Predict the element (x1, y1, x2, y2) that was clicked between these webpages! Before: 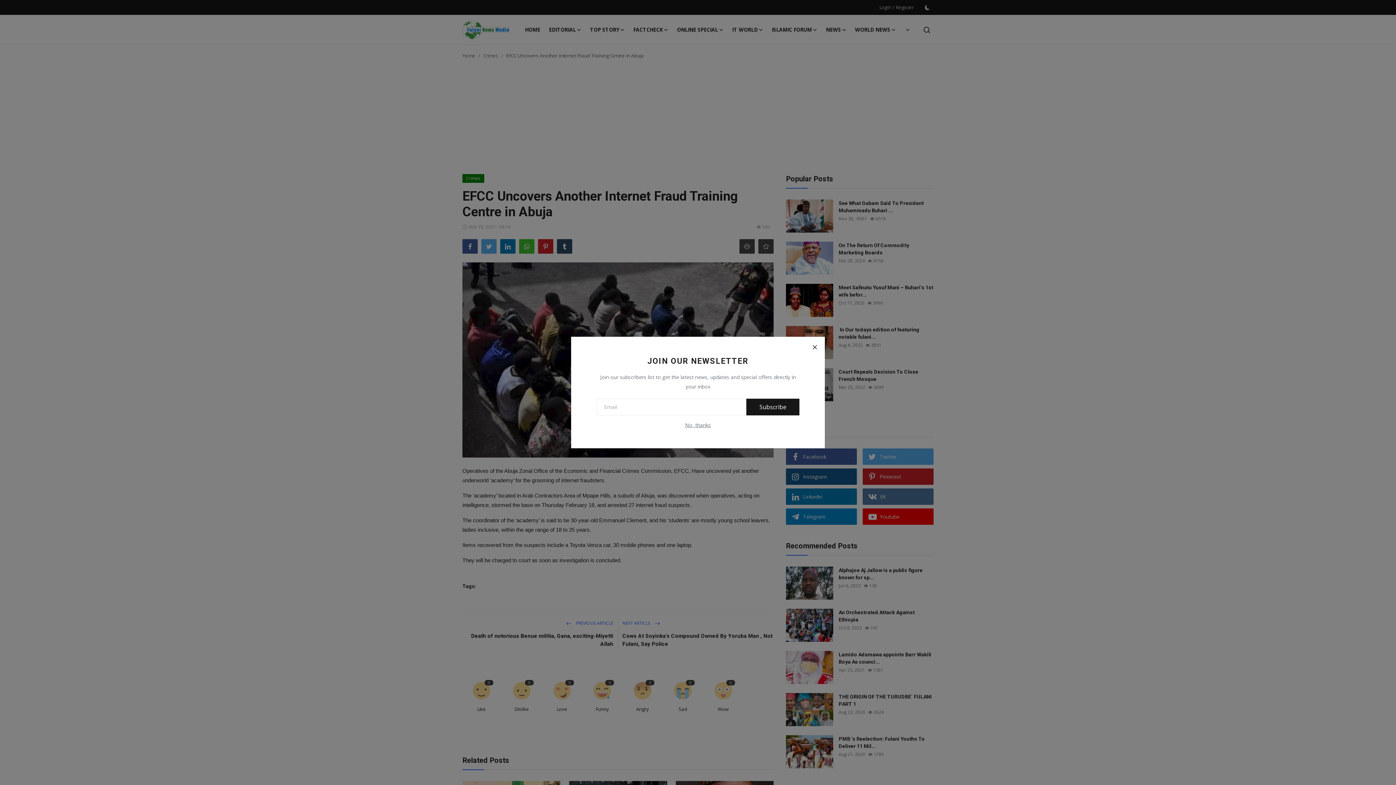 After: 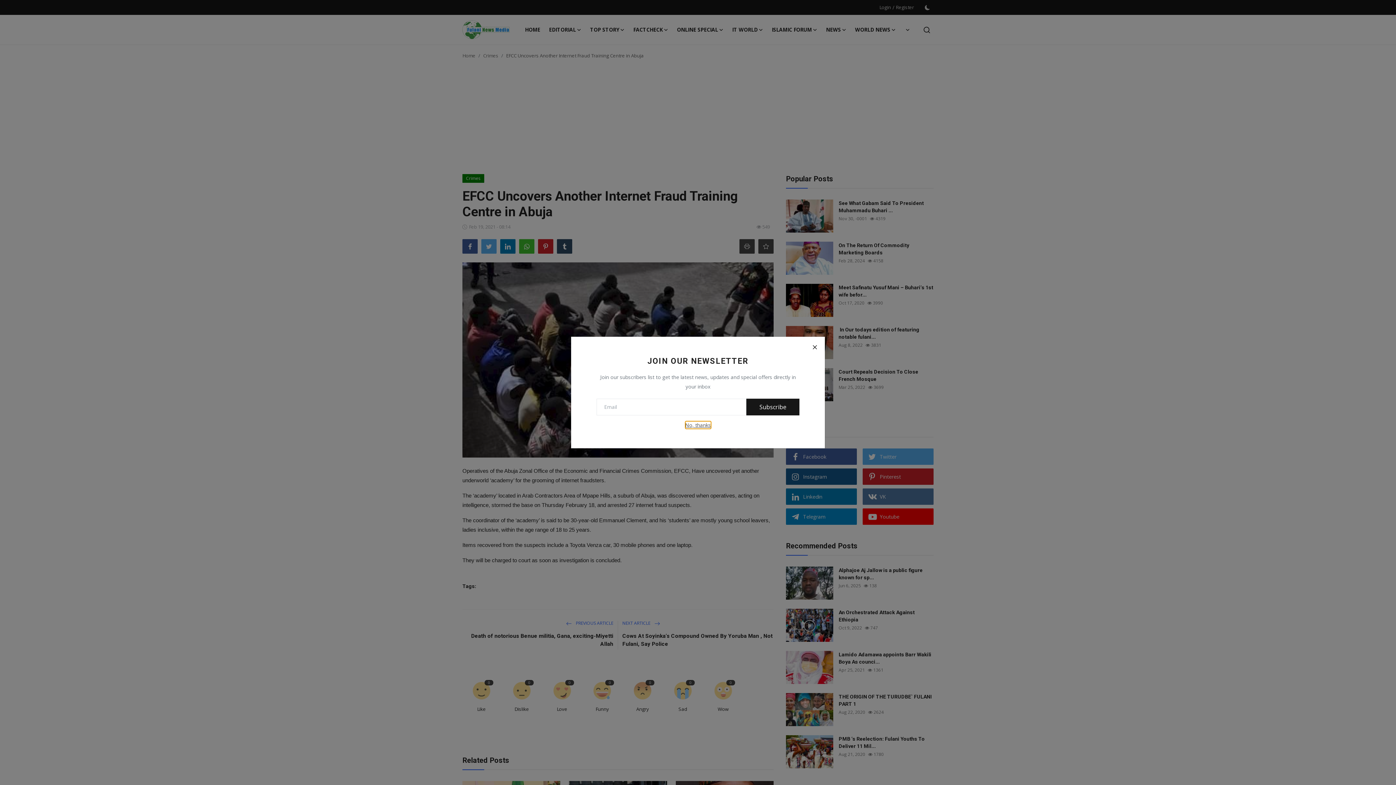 Action: bbox: (685, 421, 711, 428) label: No, thanks